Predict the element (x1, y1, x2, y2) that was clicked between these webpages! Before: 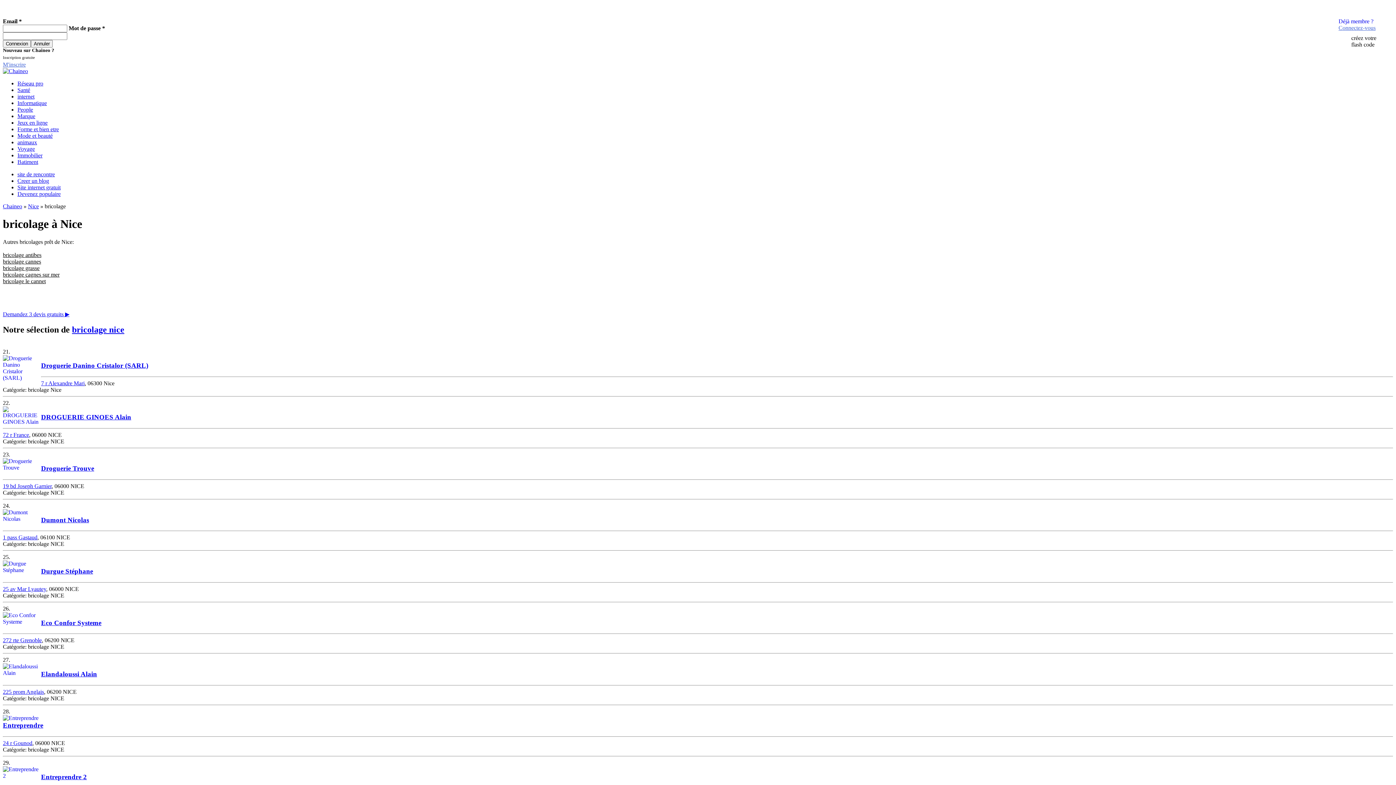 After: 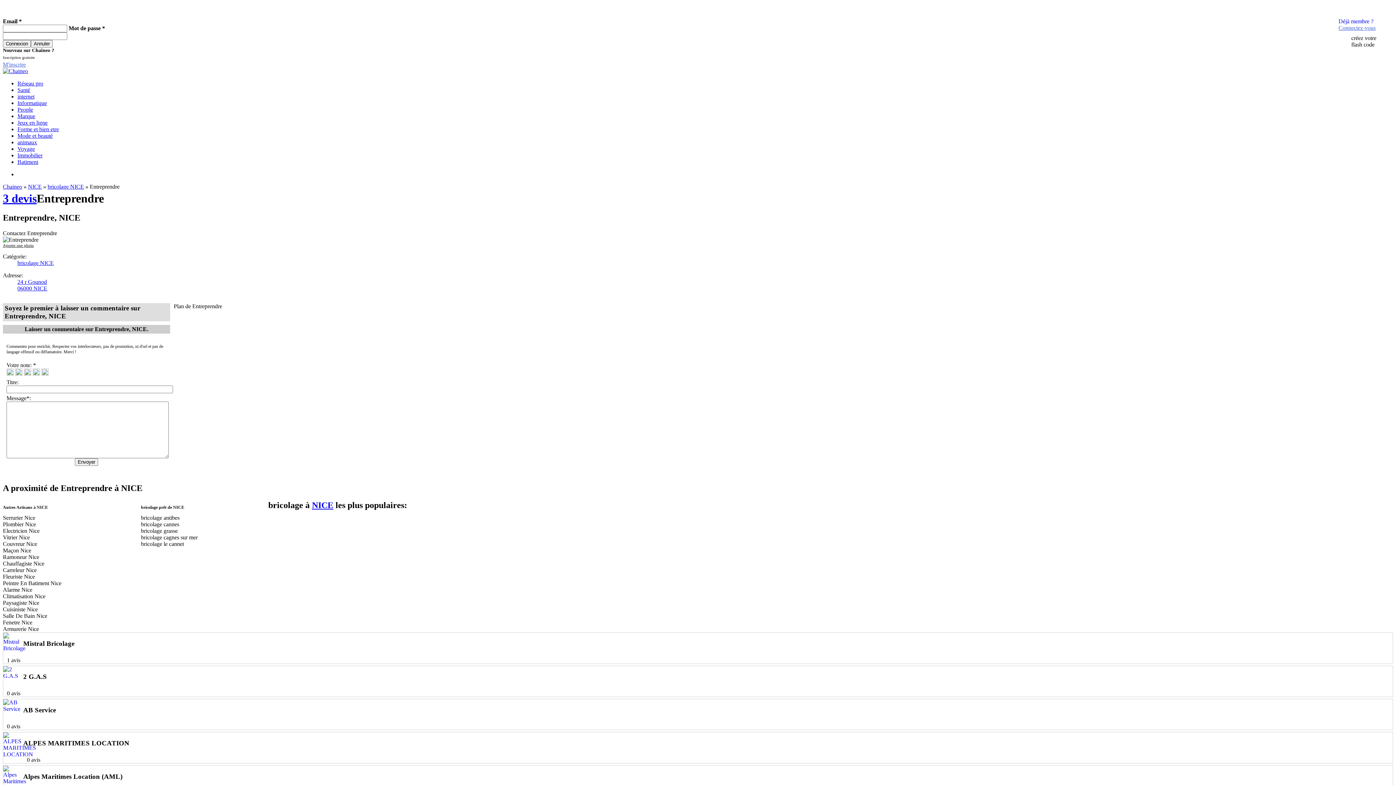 Action: bbox: (2, 721, 43, 729) label: Entreprendre